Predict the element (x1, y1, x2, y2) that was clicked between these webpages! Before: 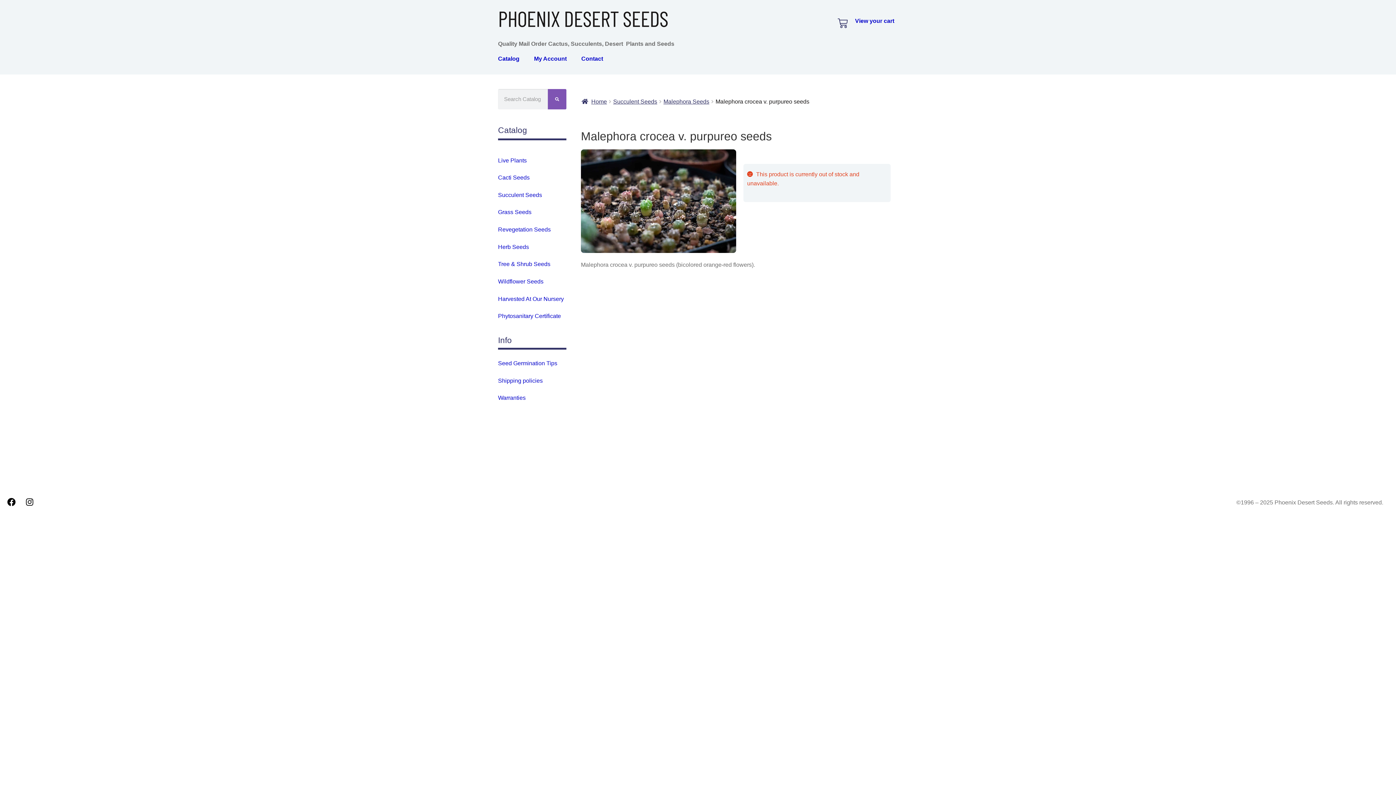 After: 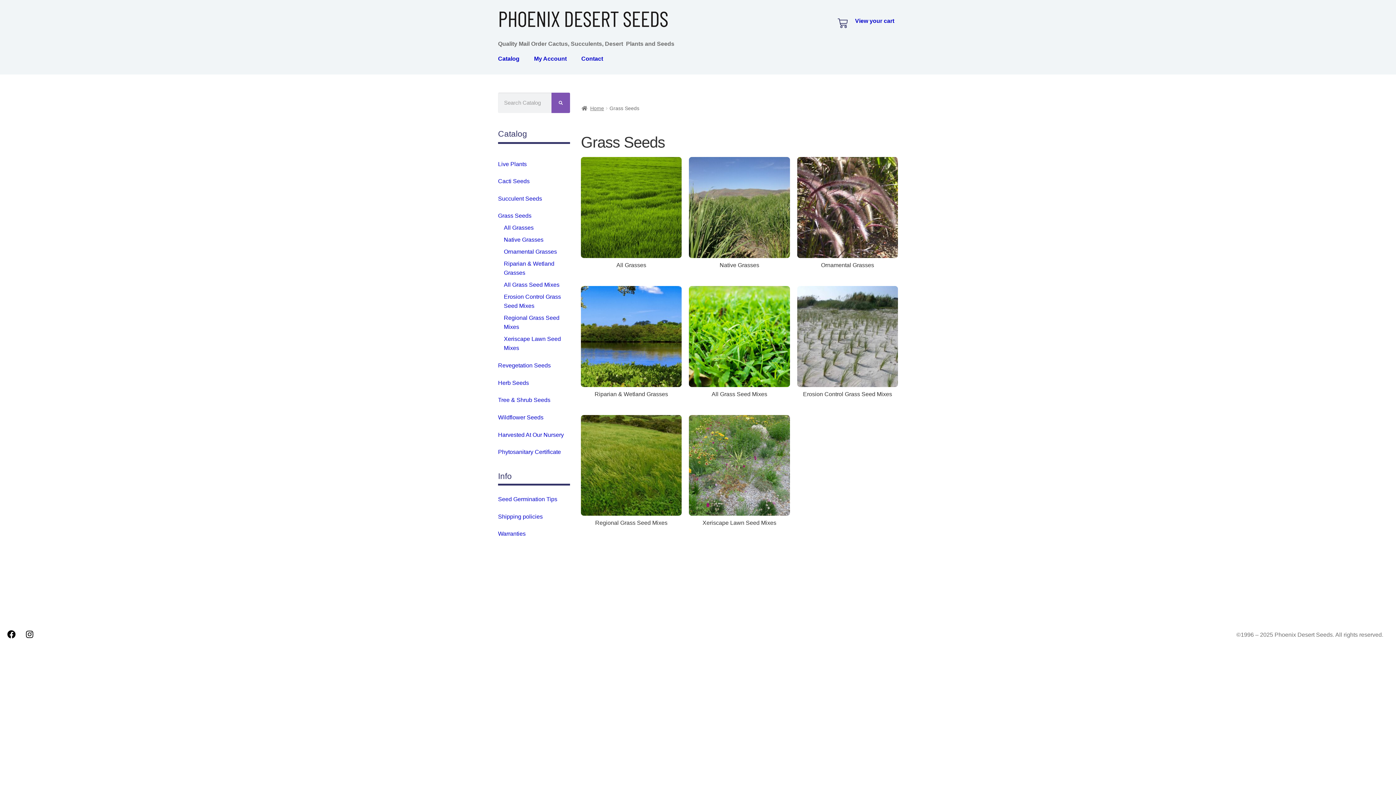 Action: bbox: (498, 209, 531, 215) label: Grass Seeds